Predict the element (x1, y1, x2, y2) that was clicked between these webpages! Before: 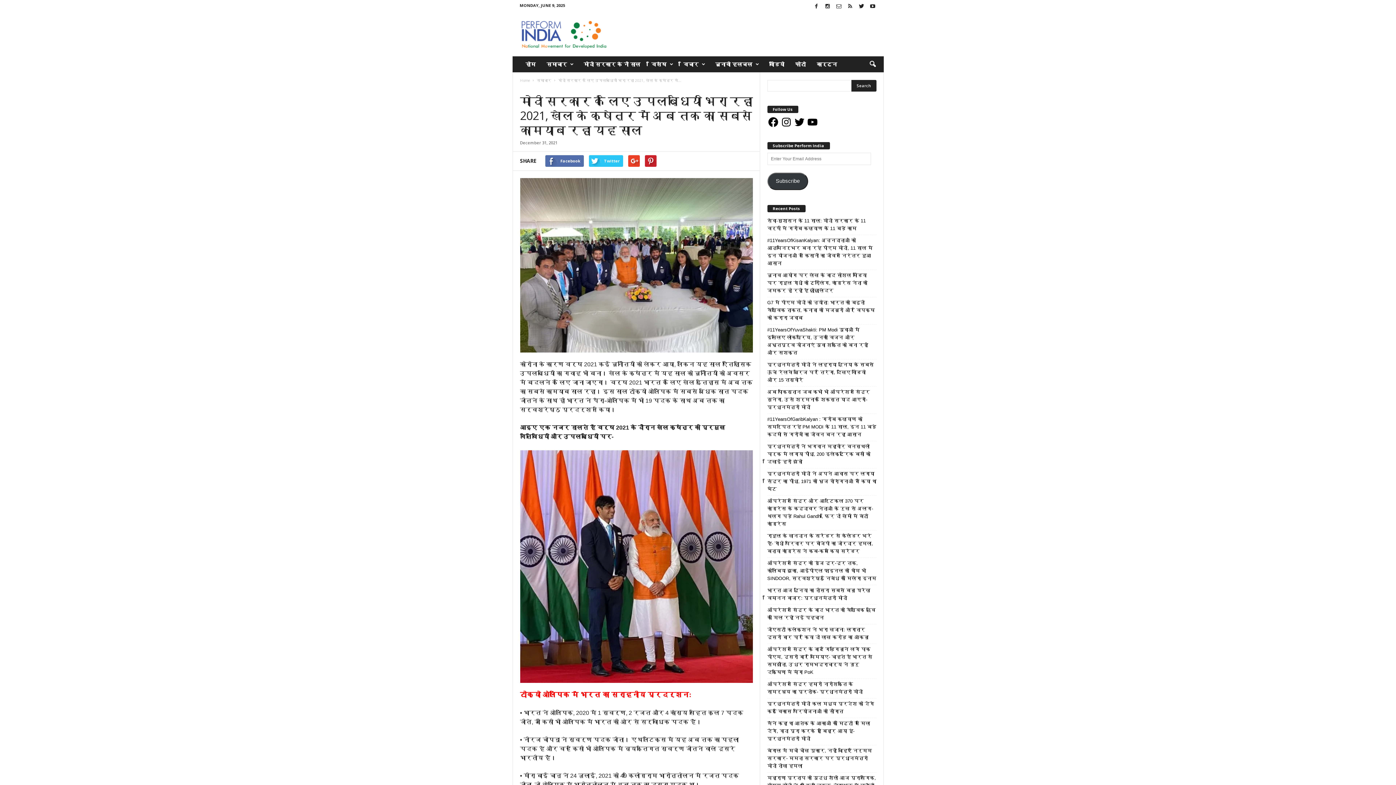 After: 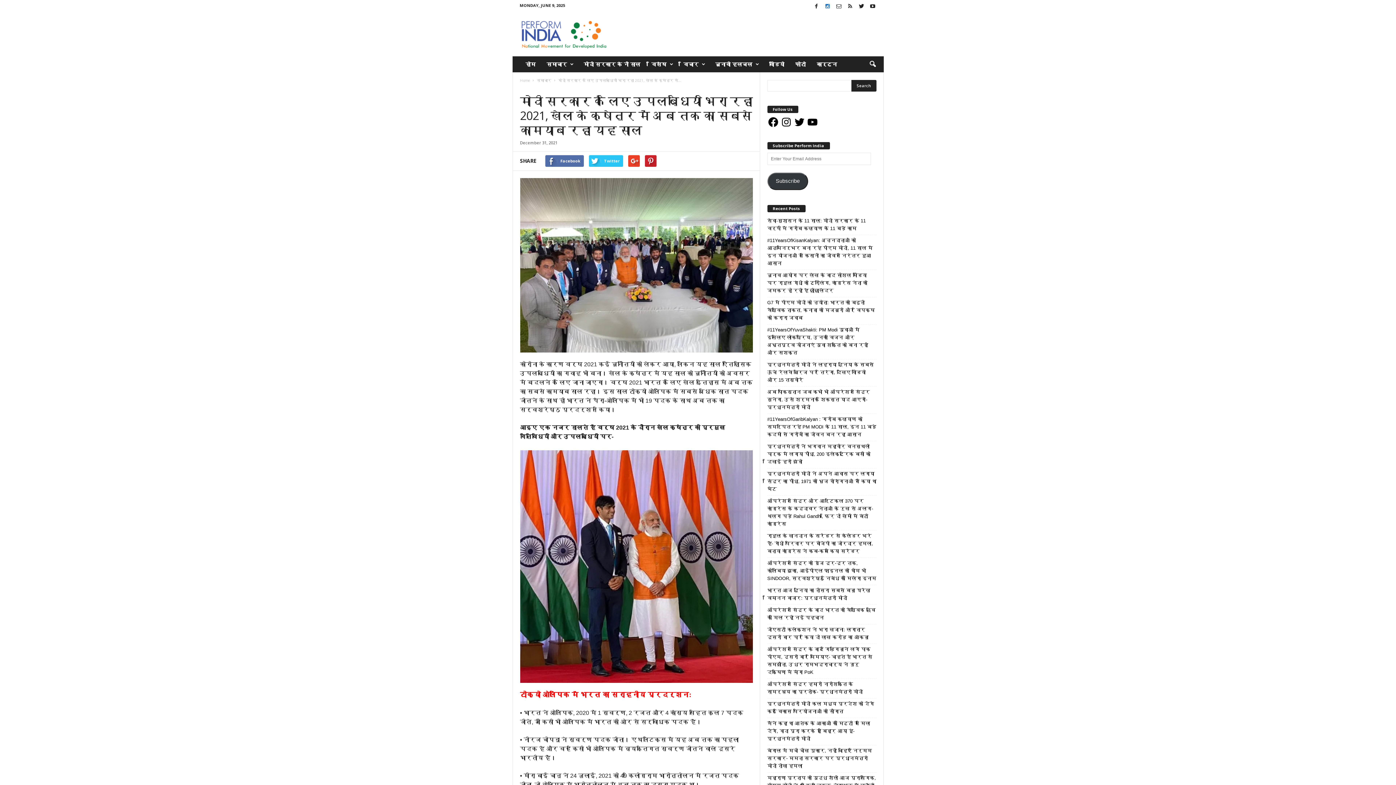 Action: bbox: (823, 1, 832, 12)